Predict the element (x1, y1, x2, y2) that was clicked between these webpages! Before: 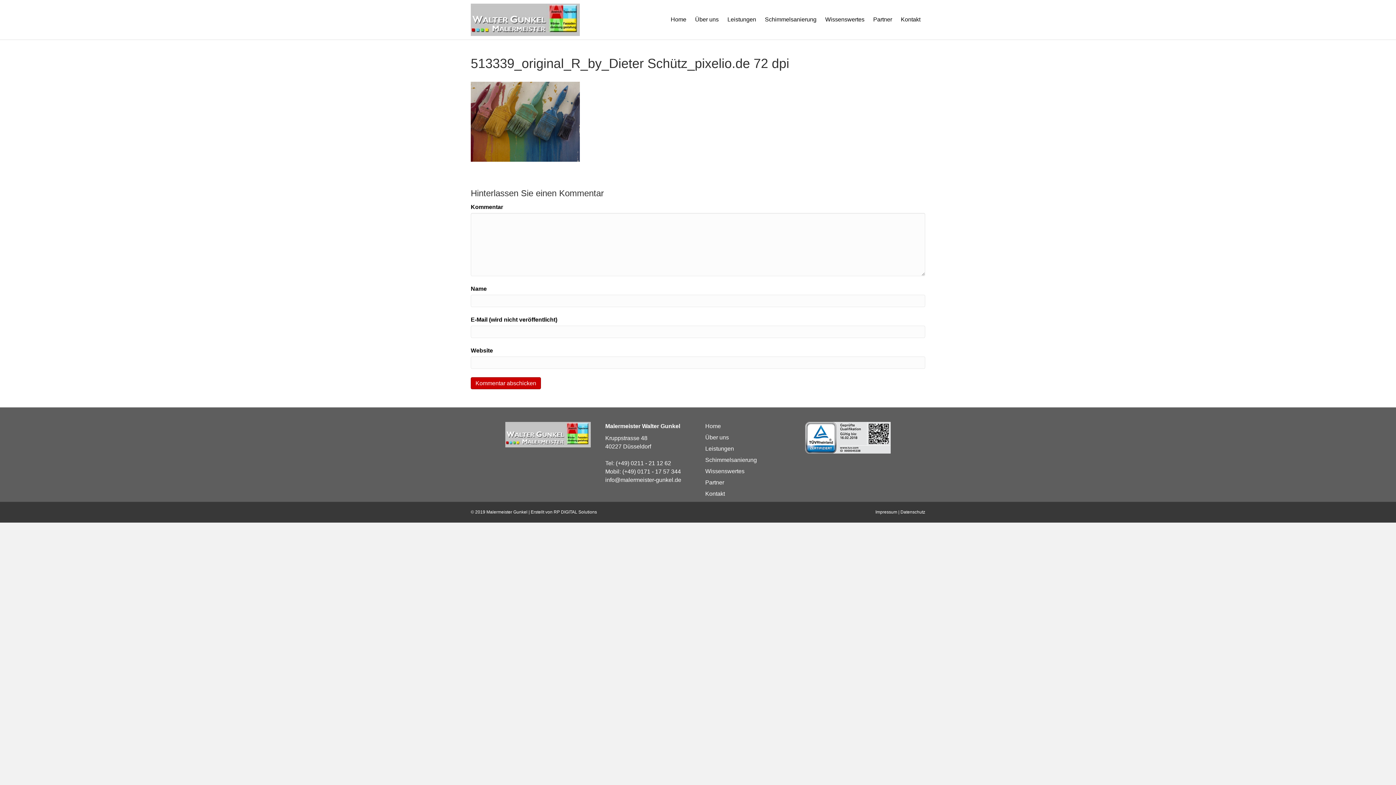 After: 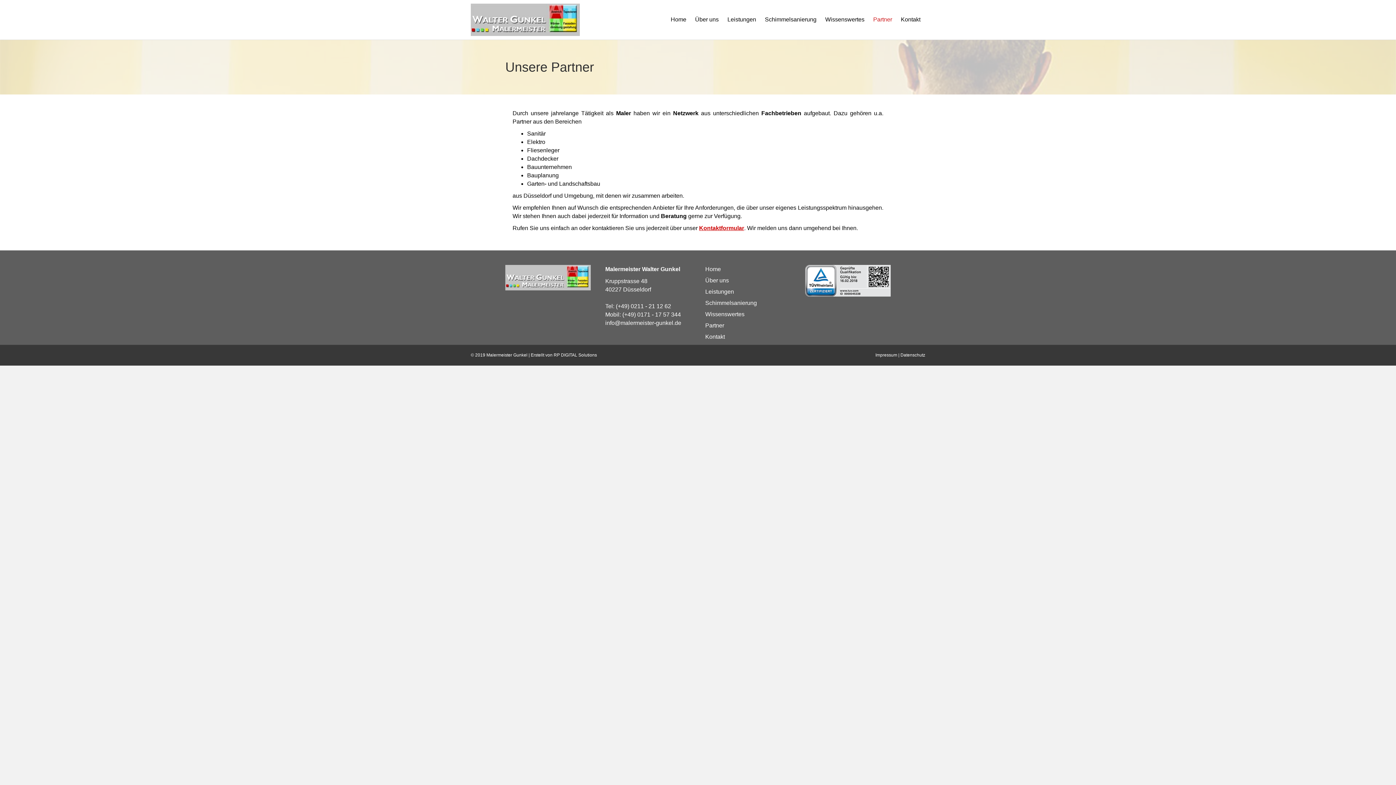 Action: bbox: (869, 10, 896, 29) label: Partner